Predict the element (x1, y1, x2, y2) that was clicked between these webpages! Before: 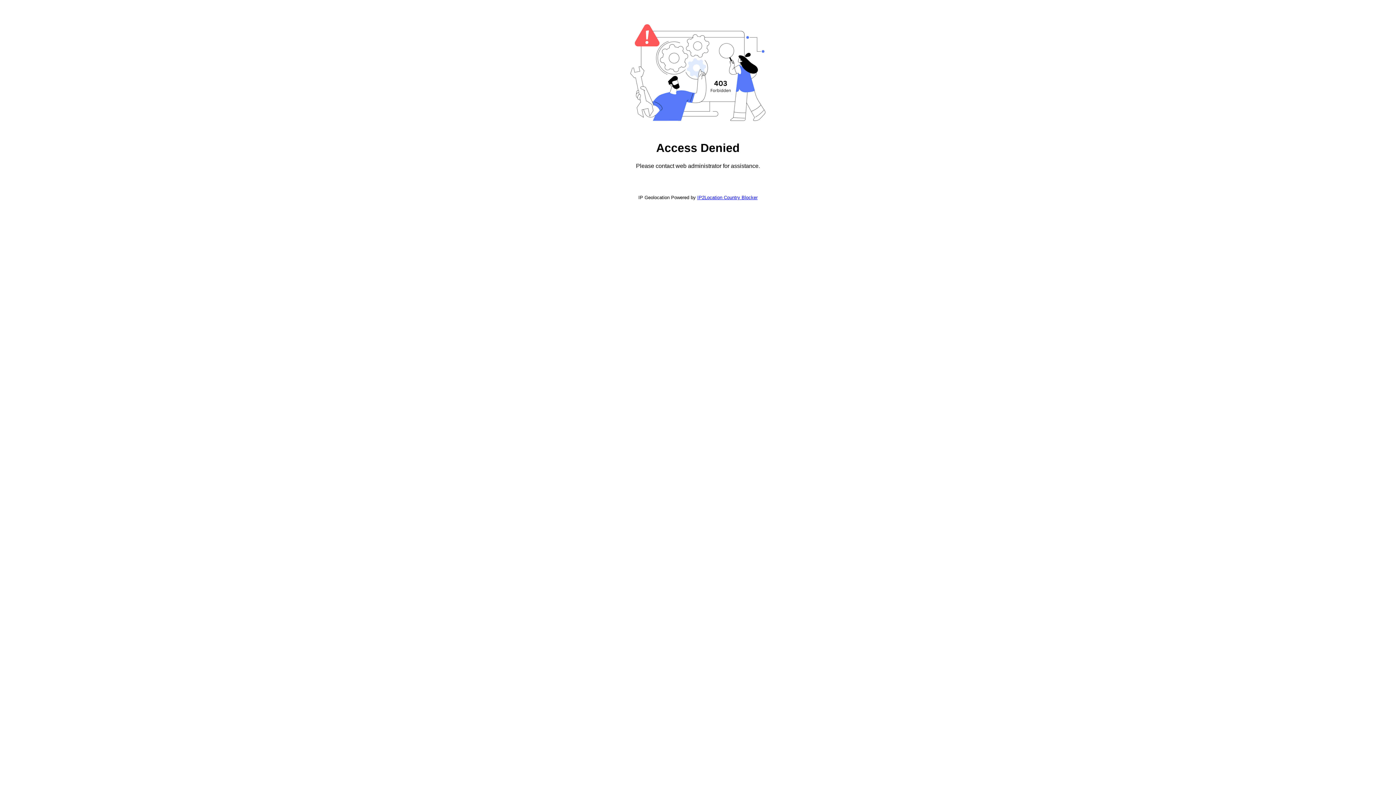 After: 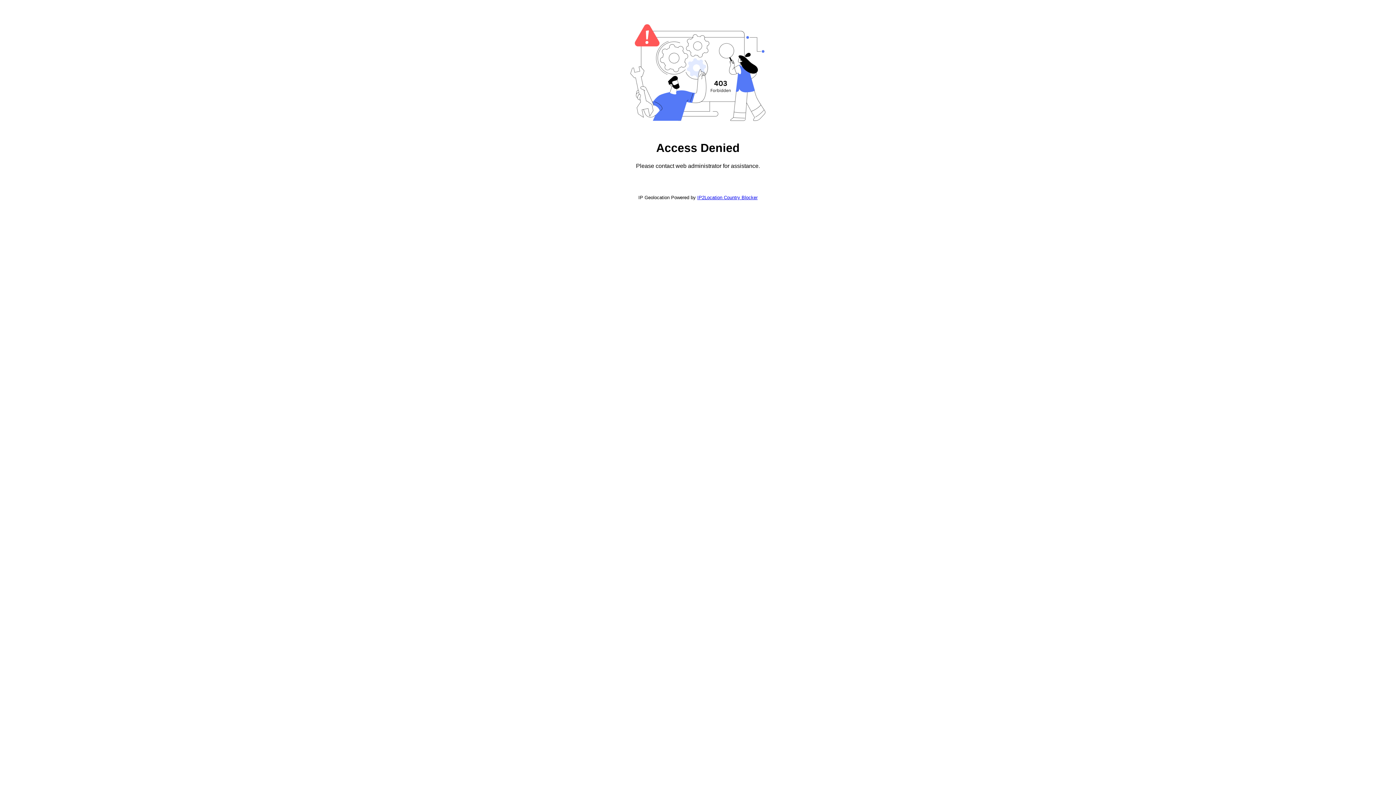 Action: bbox: (697, 194, 757, 200) label: IP2Location Country Blocker